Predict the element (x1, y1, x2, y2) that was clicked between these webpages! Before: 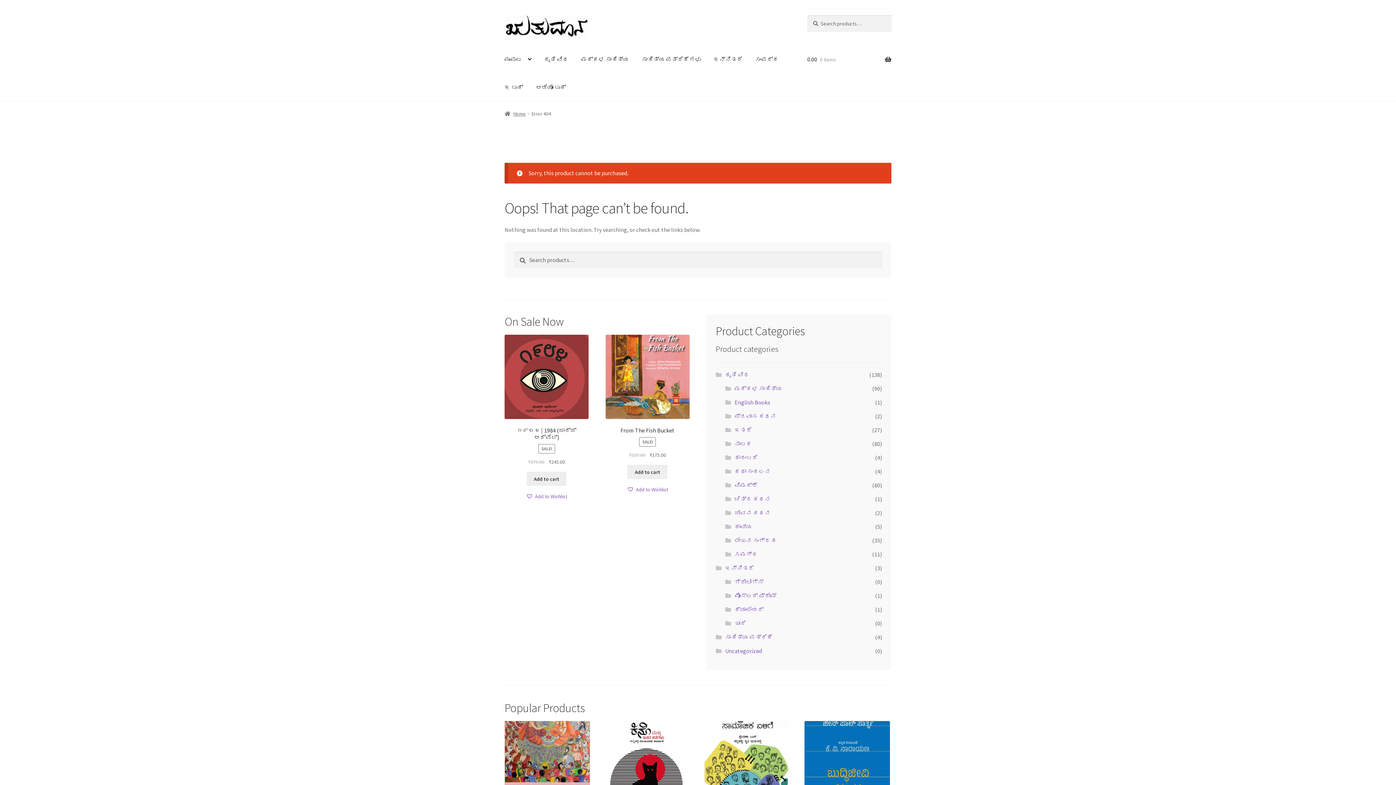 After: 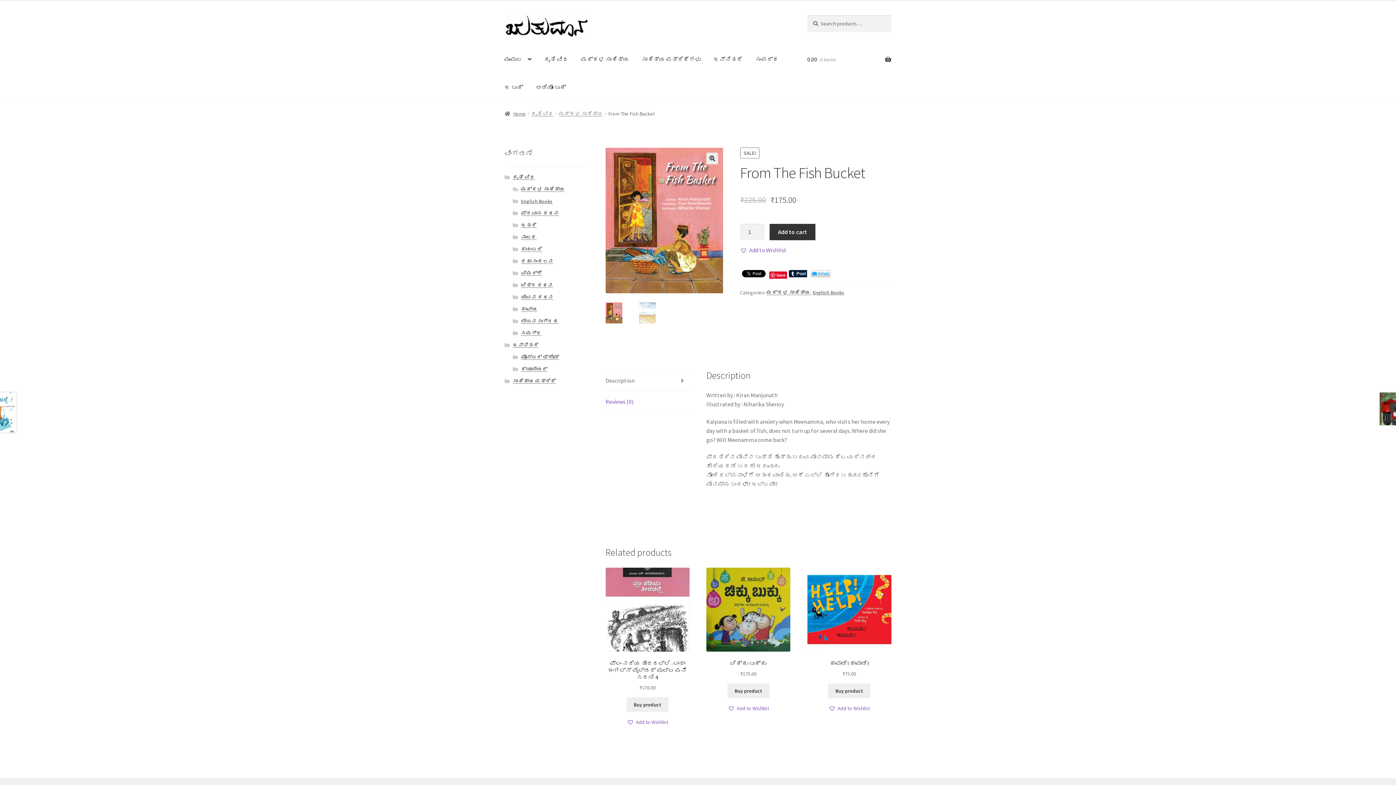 Action: bbox: (605, 335, 689, 459) label: From The Fish Bucket
SALE!
₹225.00 ₹175.00